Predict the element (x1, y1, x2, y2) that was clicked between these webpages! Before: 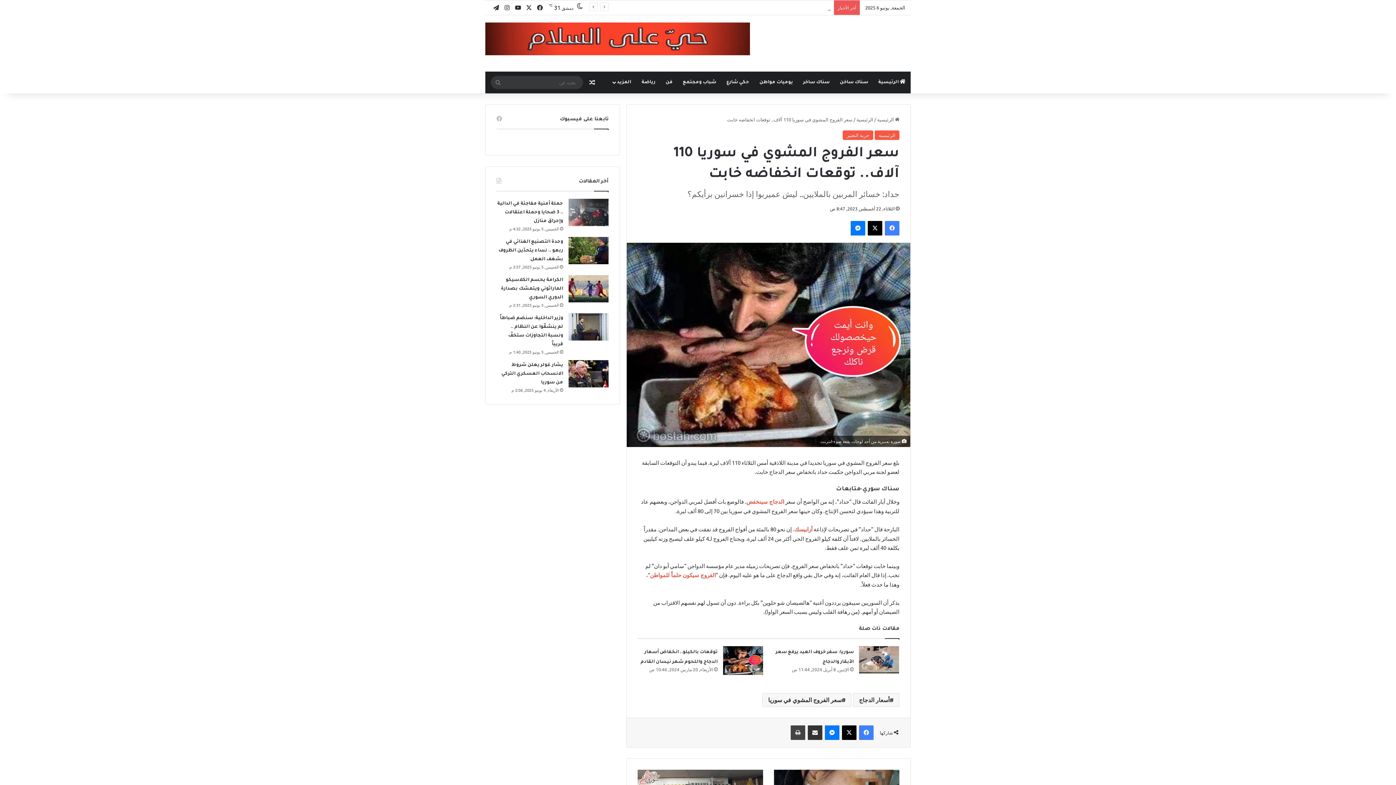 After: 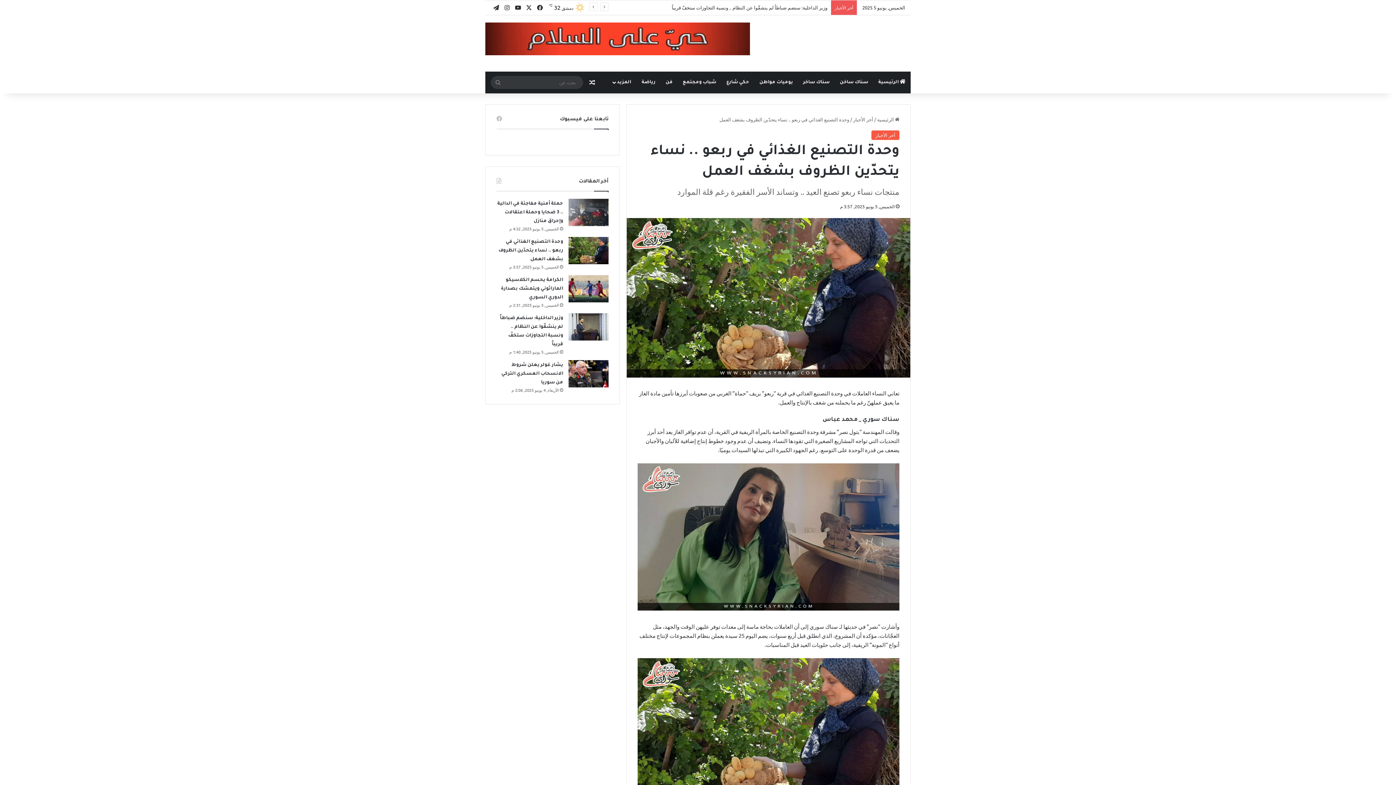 Action: bbox: (568, 237, 608, 264) label: وحدة التصنيع الغذائي في ربعو .. نساء يتحدّين الظروف بشغف العمل